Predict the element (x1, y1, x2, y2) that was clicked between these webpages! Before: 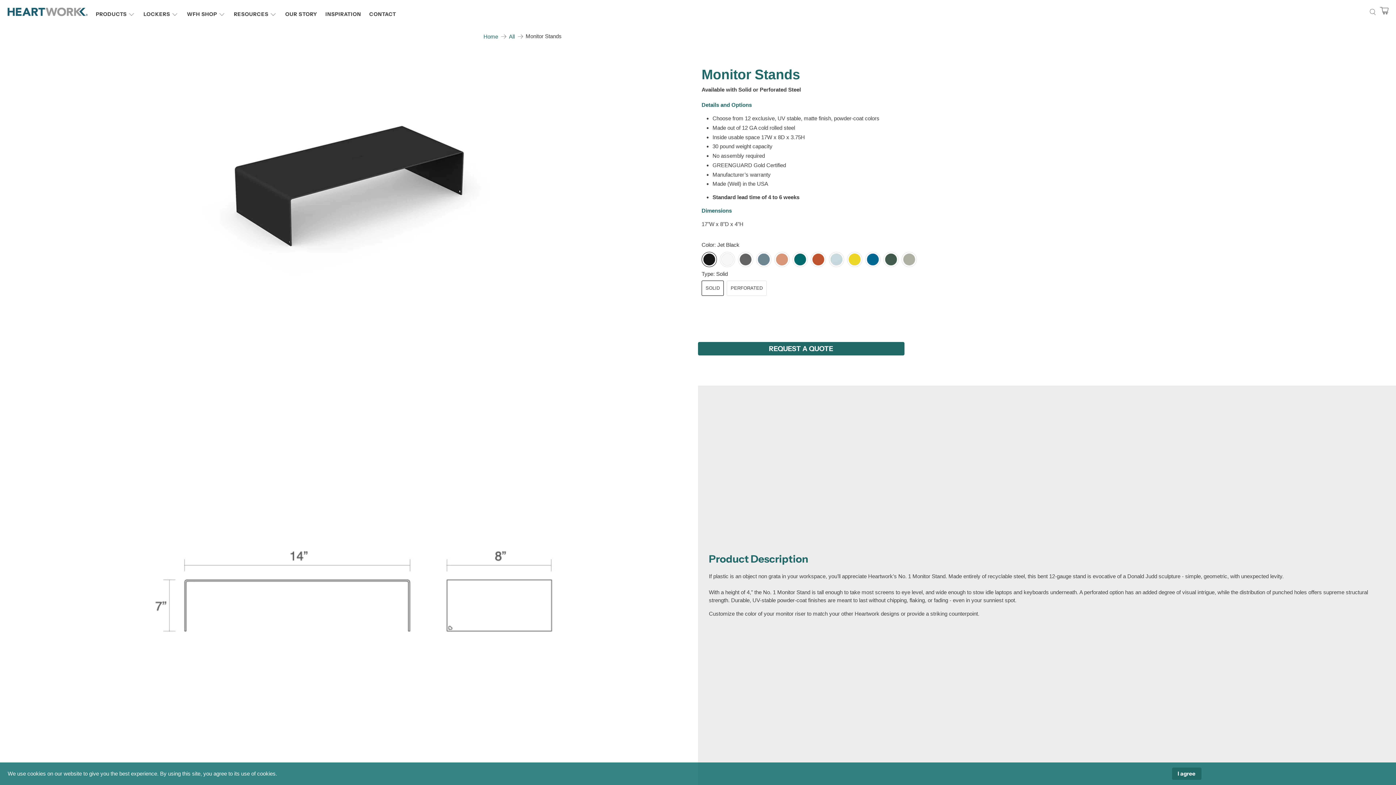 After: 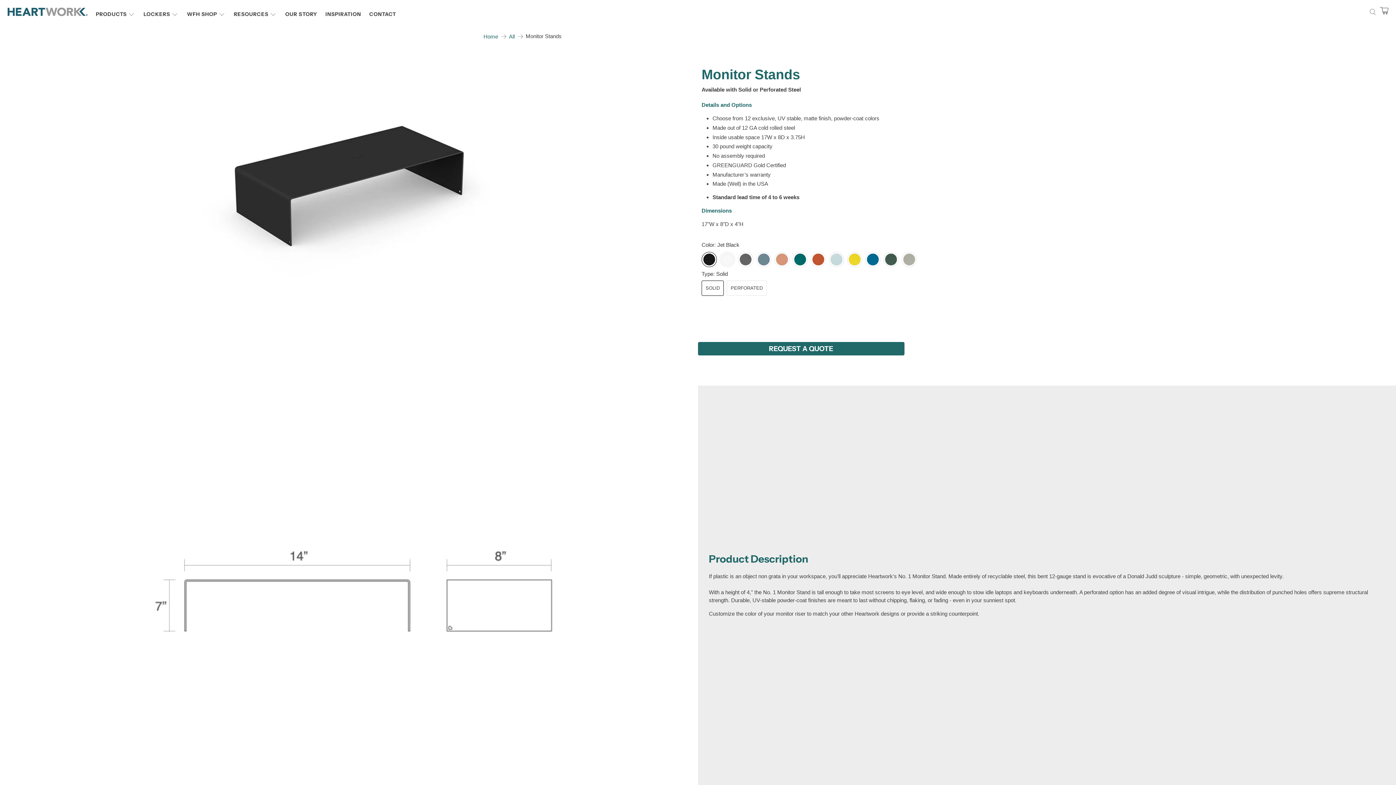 Action: bbox: (1172, 768, 1201, 780) label: I agree